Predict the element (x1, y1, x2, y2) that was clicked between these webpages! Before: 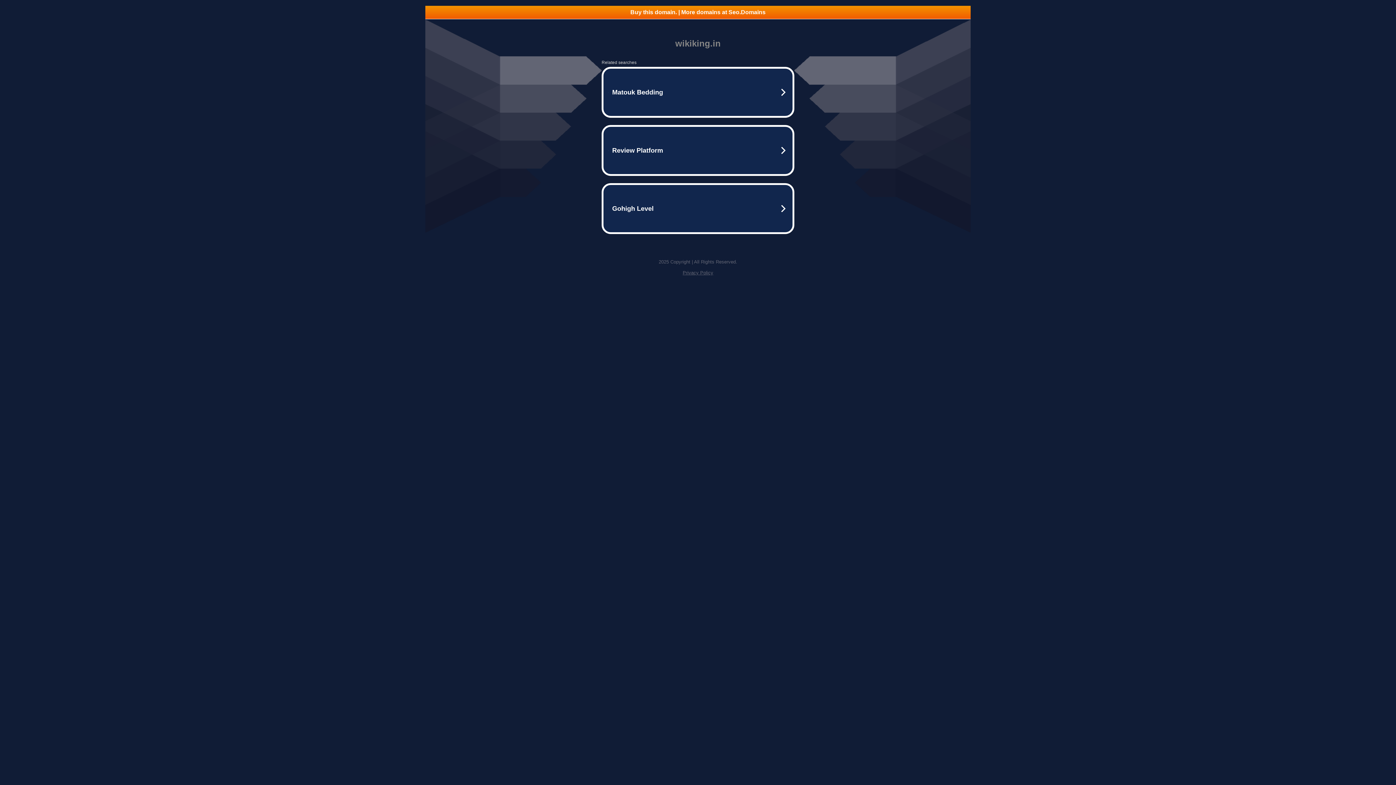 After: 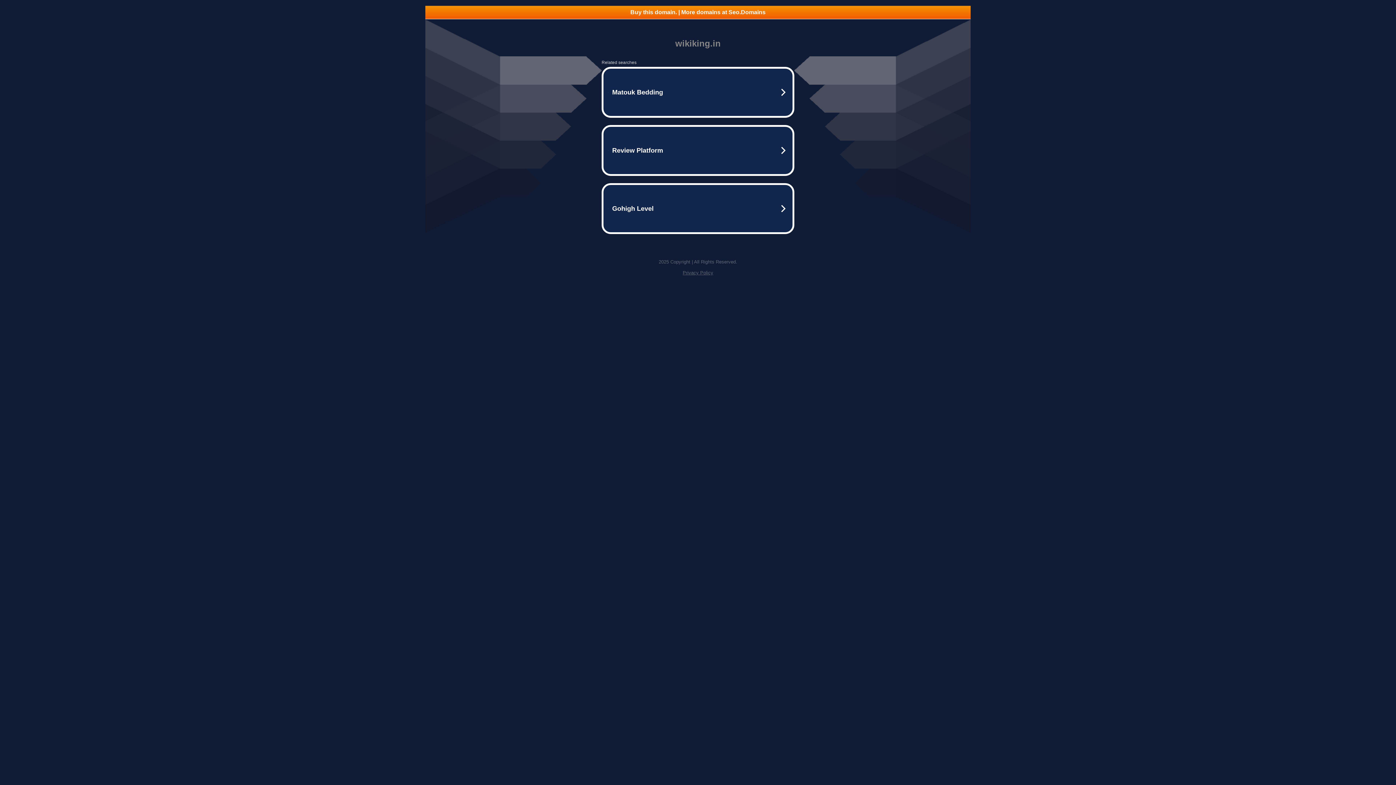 Action: bbox: (682, 270, 713, 275) label: Privacy Policy